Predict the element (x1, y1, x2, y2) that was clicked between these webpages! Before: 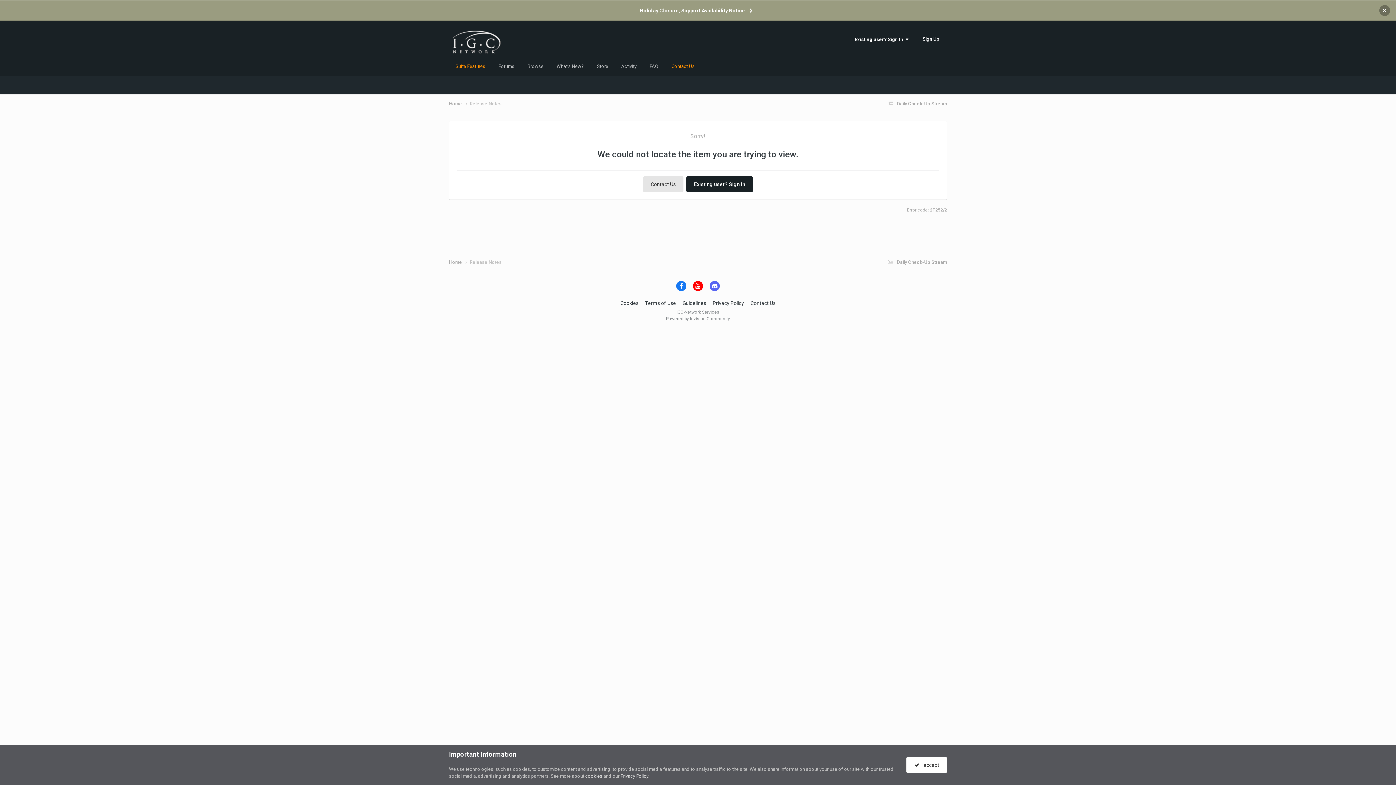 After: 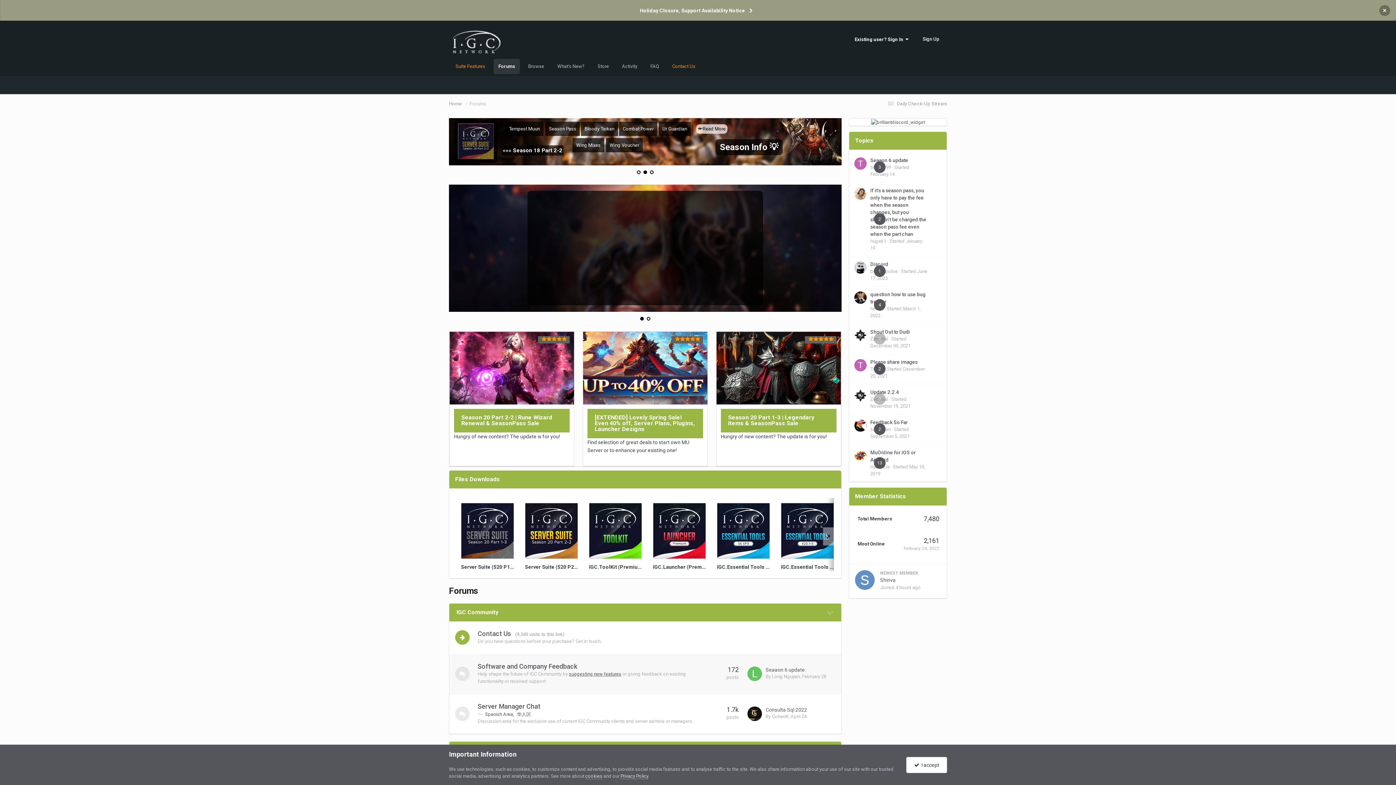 Action: label: Forums bbox: (492, 57, 521, 76)